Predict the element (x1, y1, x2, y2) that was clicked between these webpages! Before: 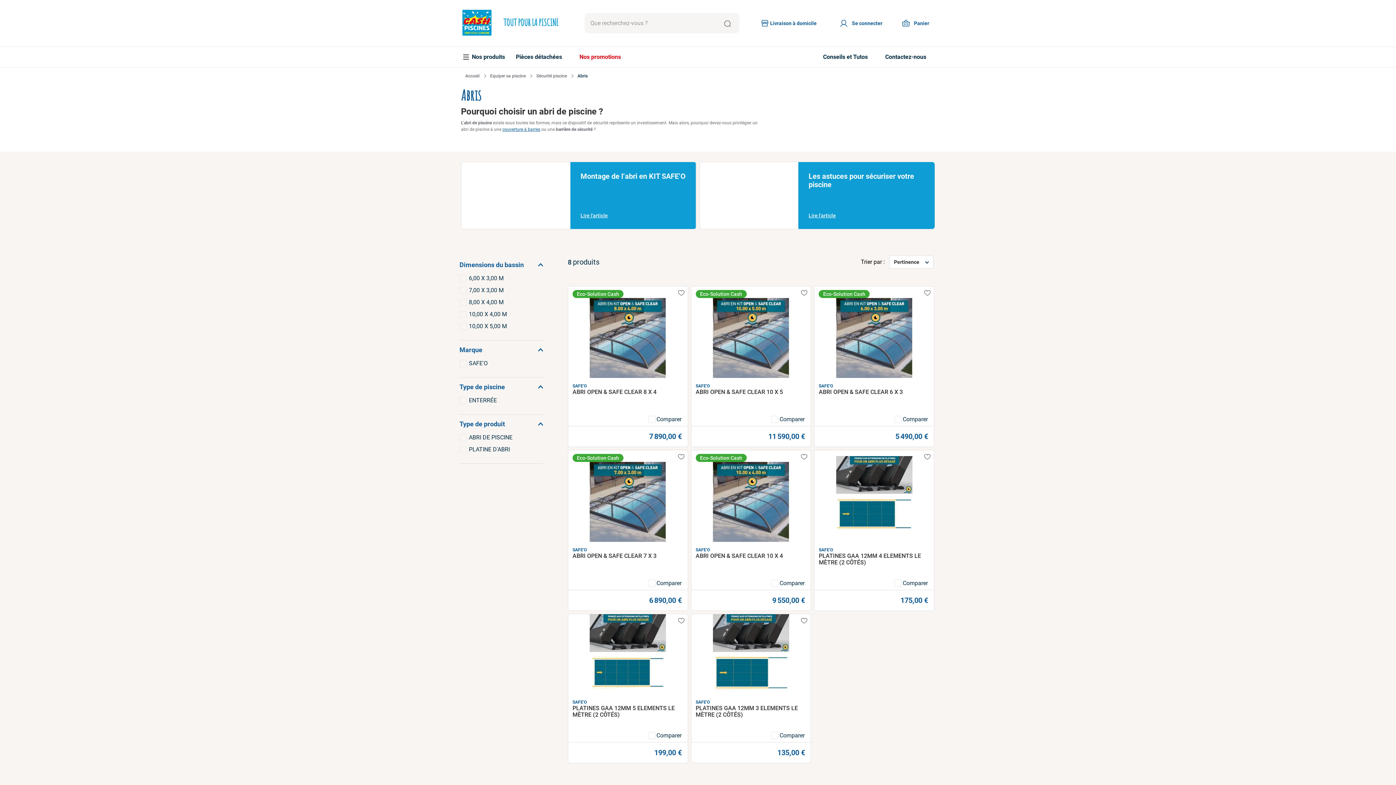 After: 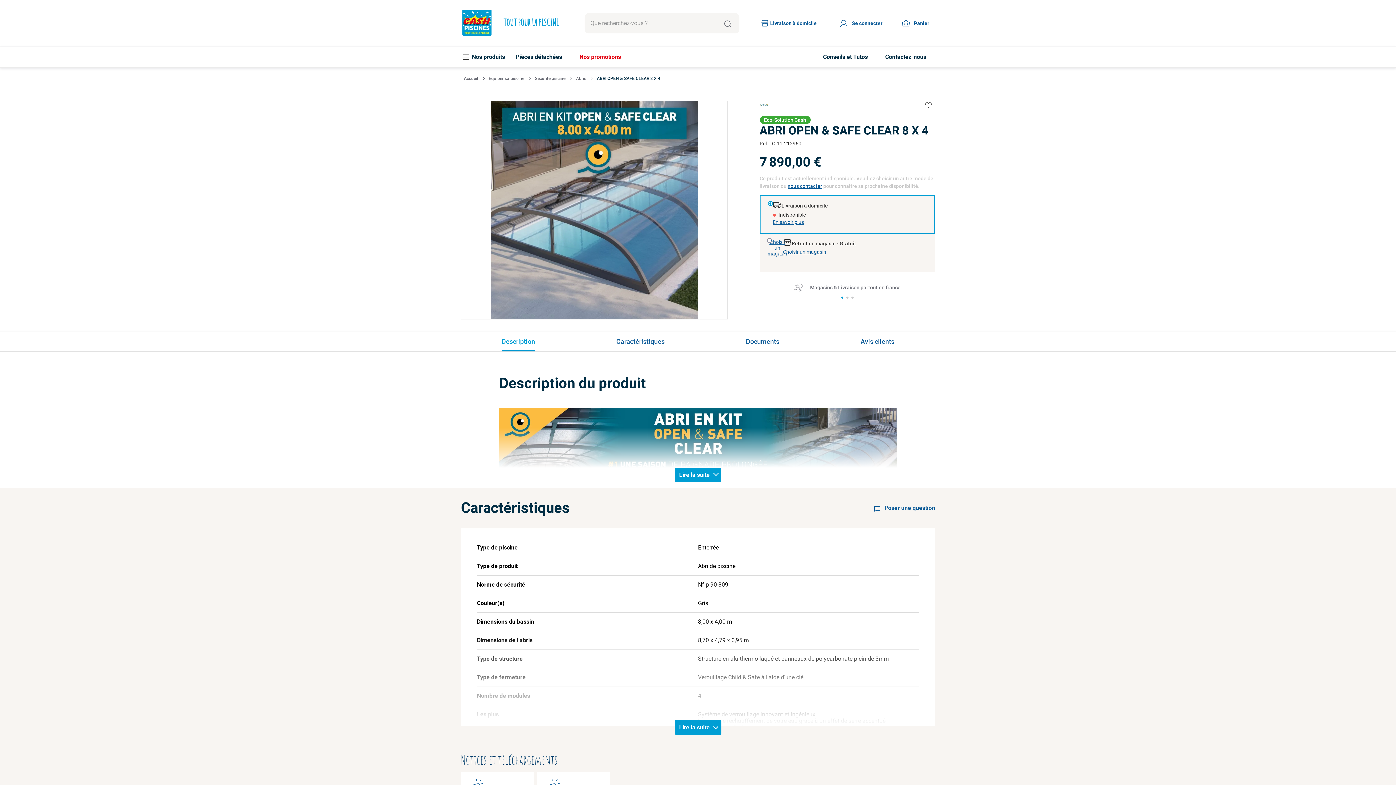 Action: bbox: (568, 286, 687, 446) label: Eco-Solution Cash
SAFE'O
ABRI OPEN & SAFE CLEAR 8 X 4
Comparer
7 890,00 €